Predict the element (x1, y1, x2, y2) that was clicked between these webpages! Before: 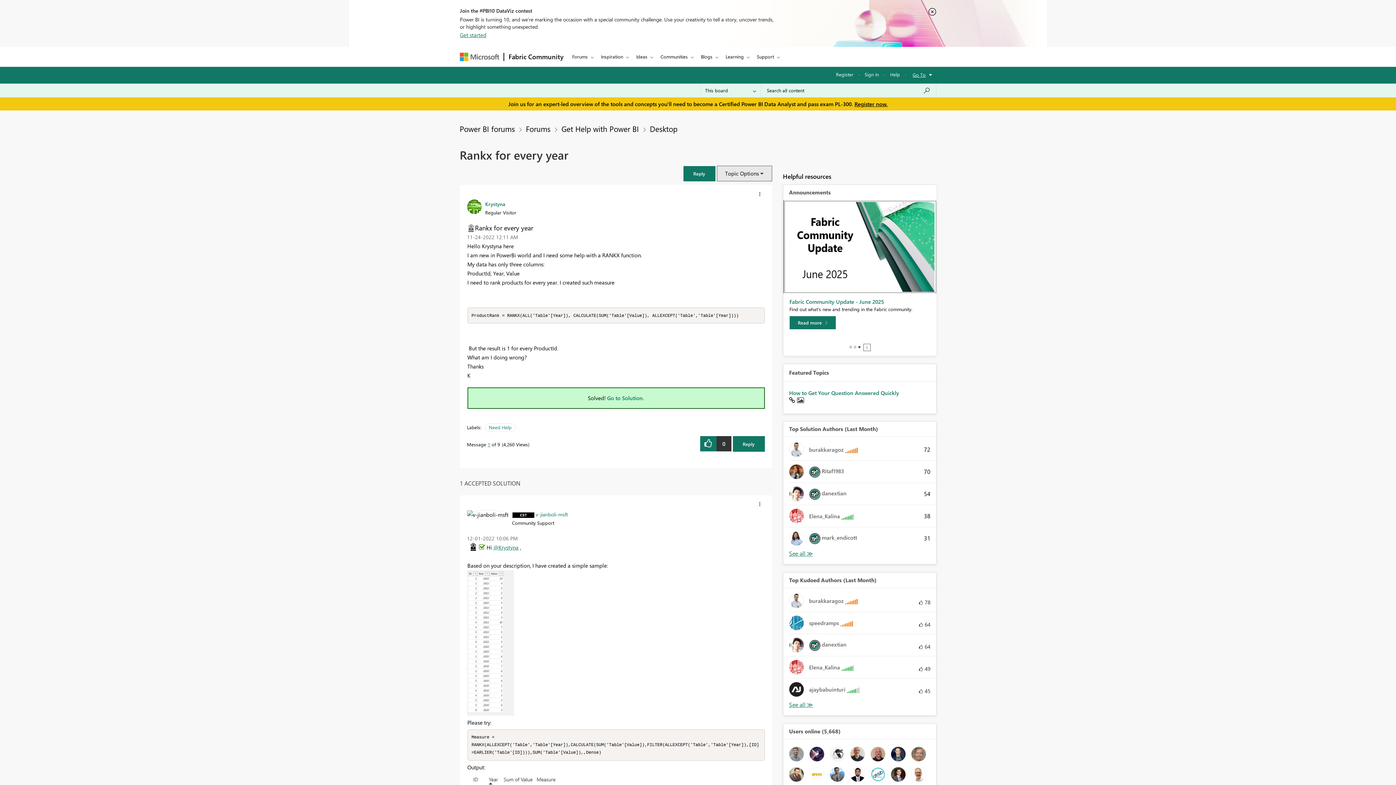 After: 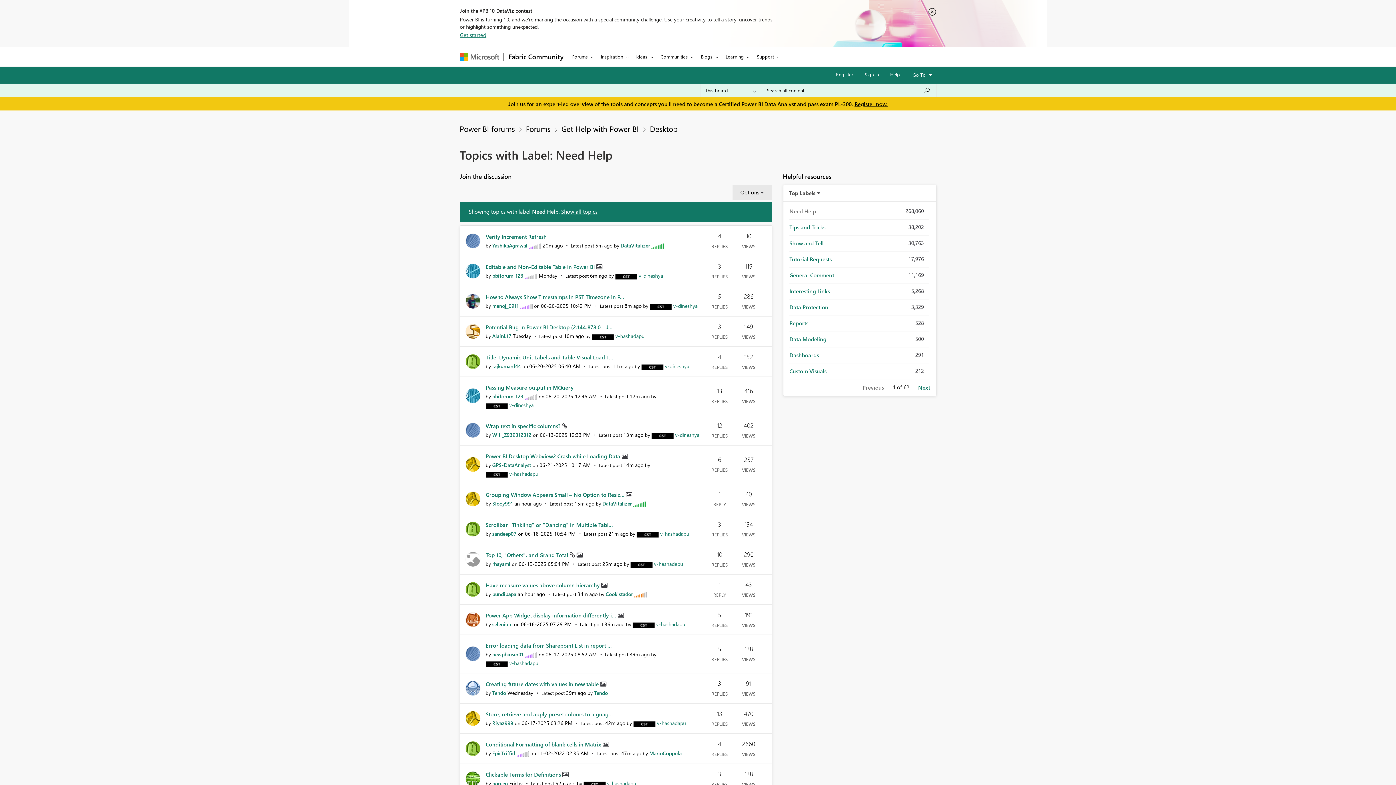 Action: bbox: (488, 425, 511, 429) label: Need Help